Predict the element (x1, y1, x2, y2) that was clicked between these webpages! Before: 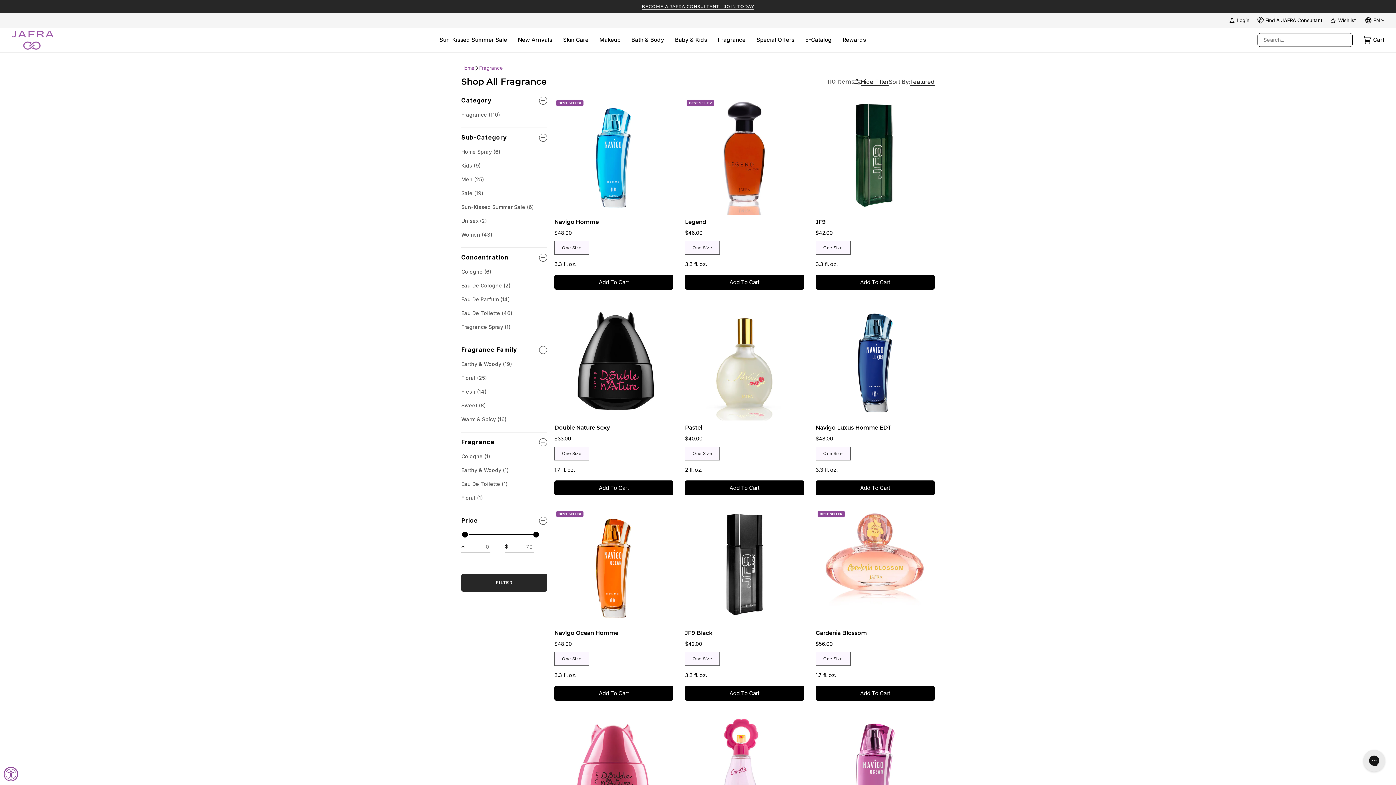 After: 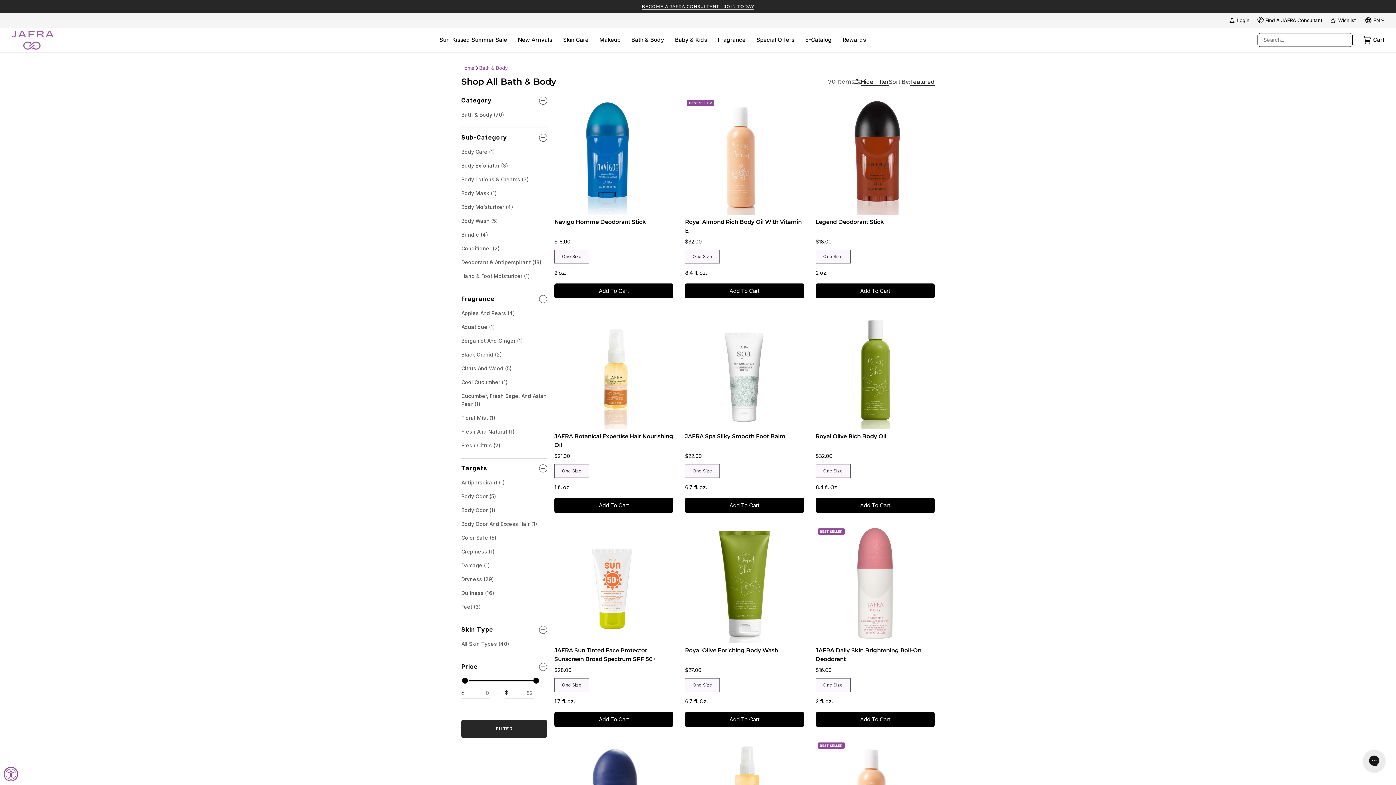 Action: bbox: (626, 27, 669, 52) label: Bath & Body